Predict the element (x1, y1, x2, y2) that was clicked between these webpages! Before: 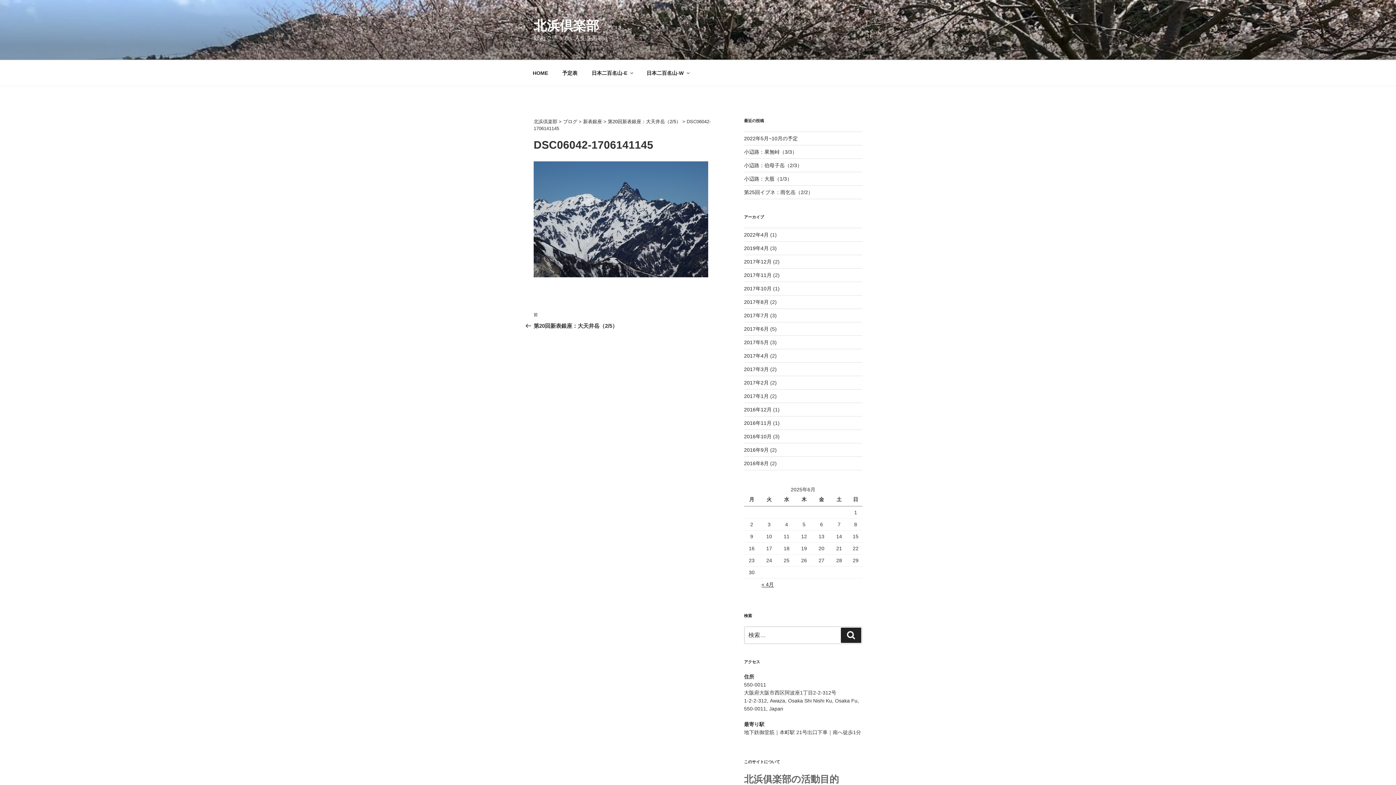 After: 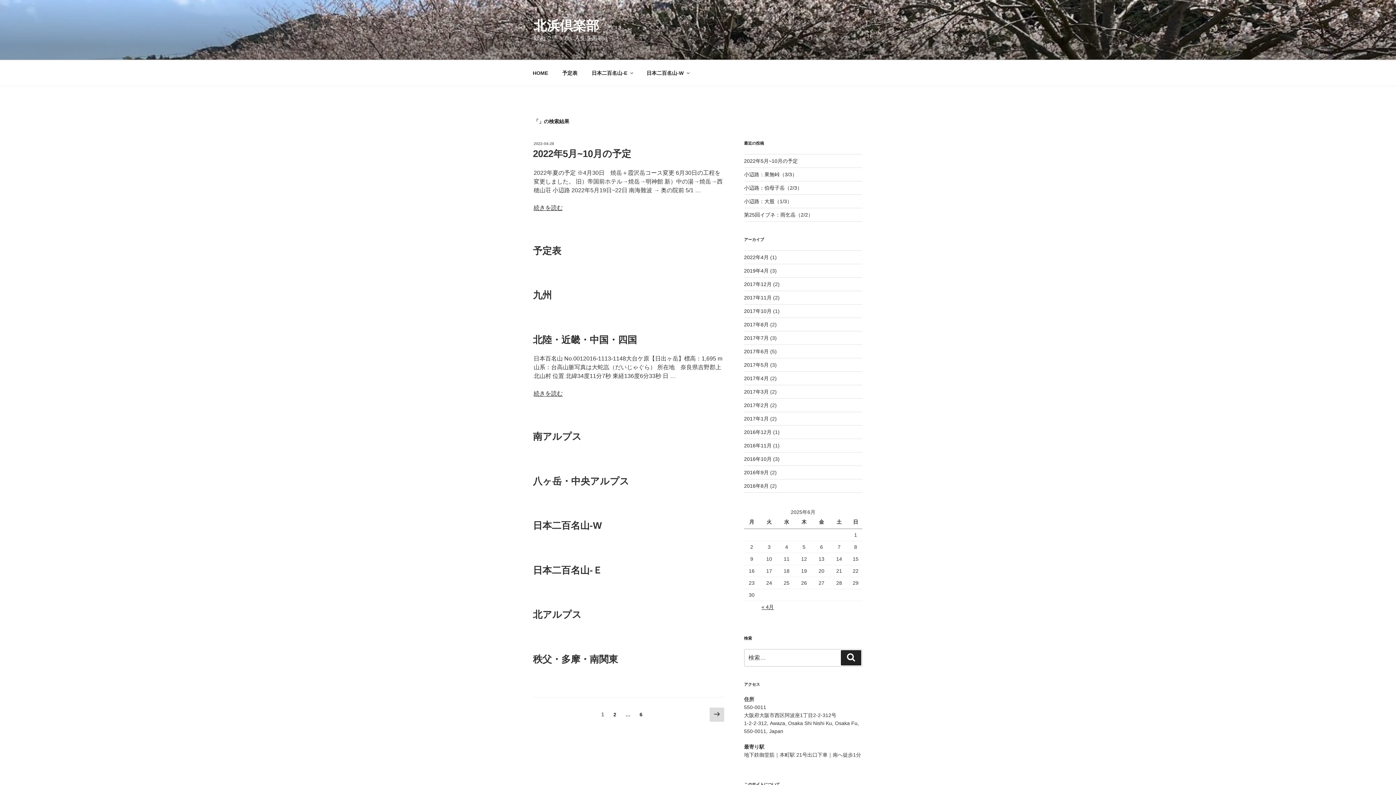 Action: label: 検索 bbox: (841, 628, 861, 643)